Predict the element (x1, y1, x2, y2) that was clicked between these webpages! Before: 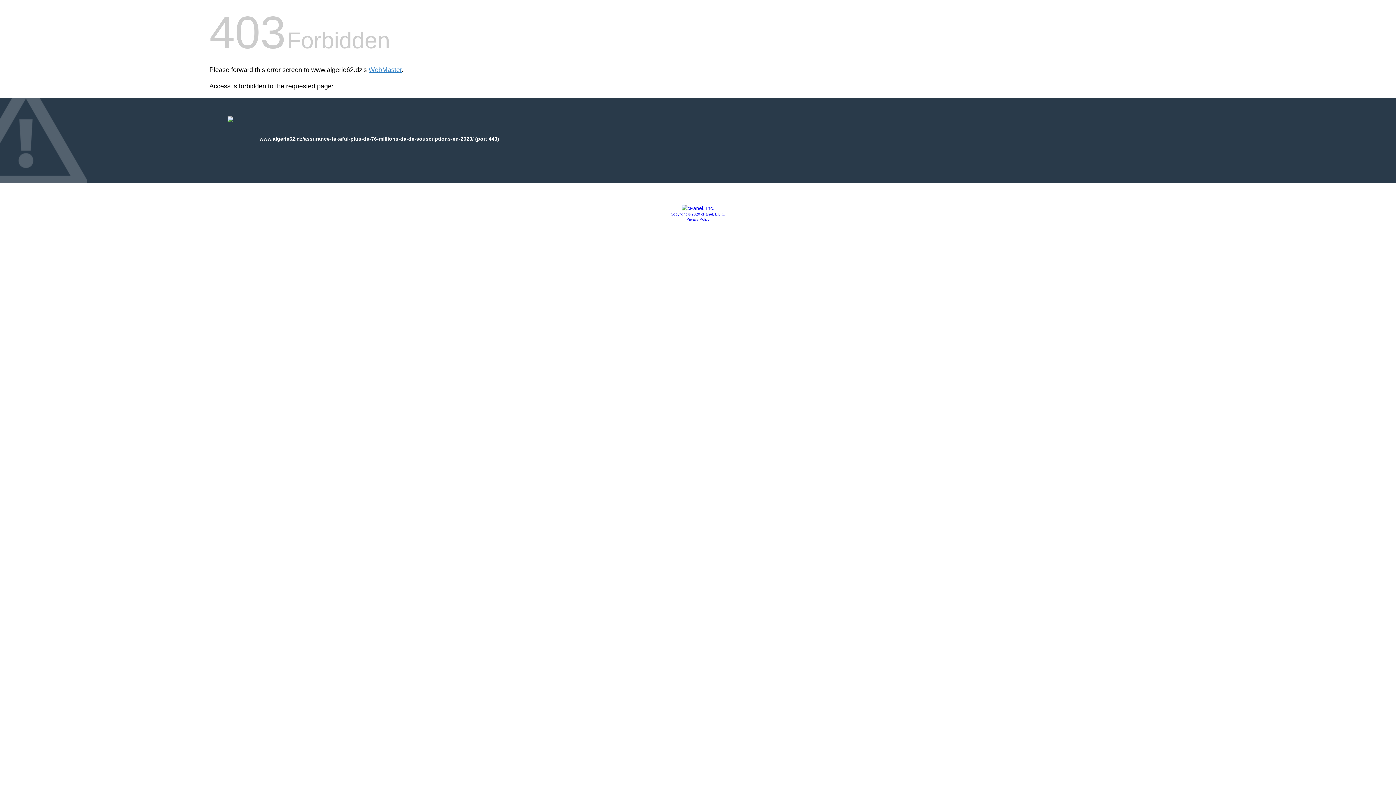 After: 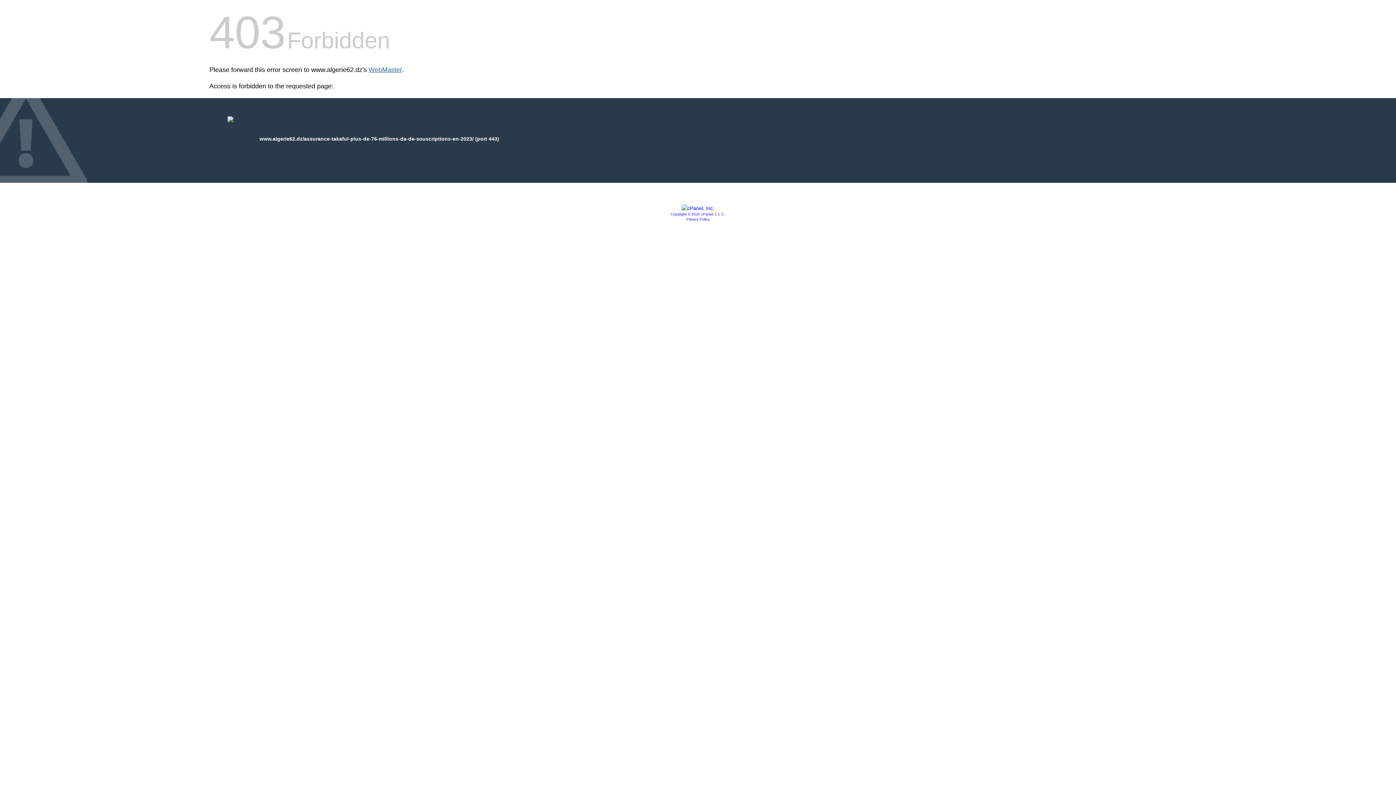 Action: label: WebMaster bbox: (368, 66, 401, 73)